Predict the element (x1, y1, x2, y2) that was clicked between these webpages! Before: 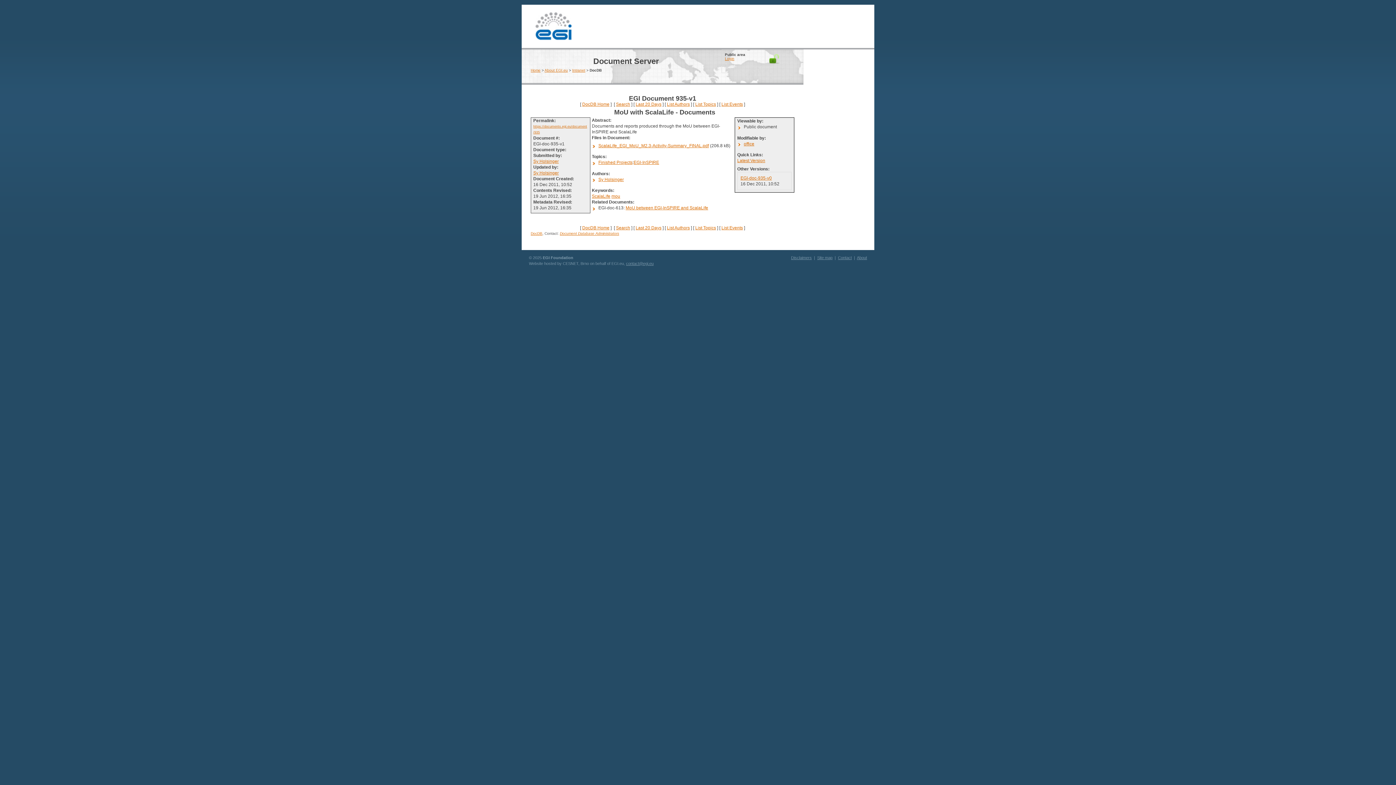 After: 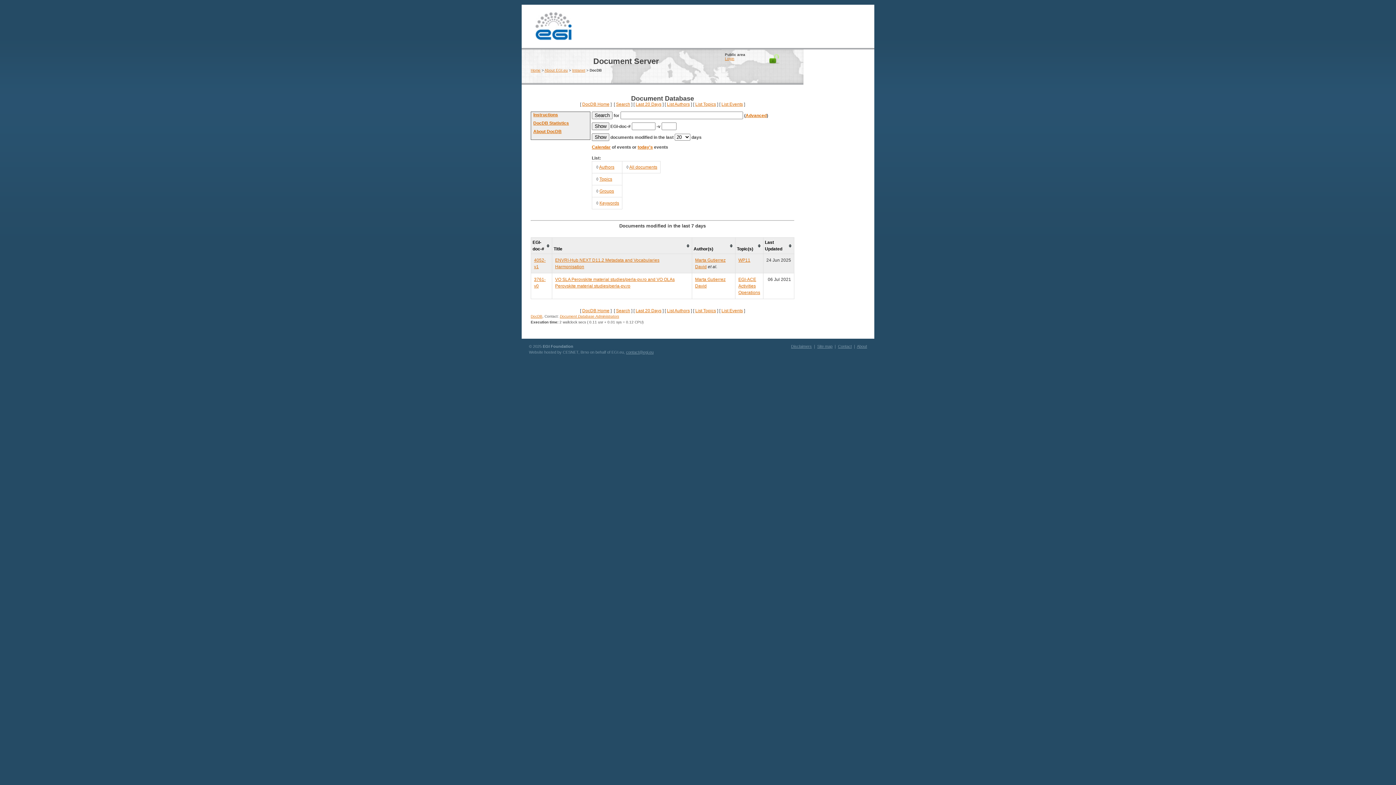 Action: label: EGI bbox: (521, 4, 585, 48)